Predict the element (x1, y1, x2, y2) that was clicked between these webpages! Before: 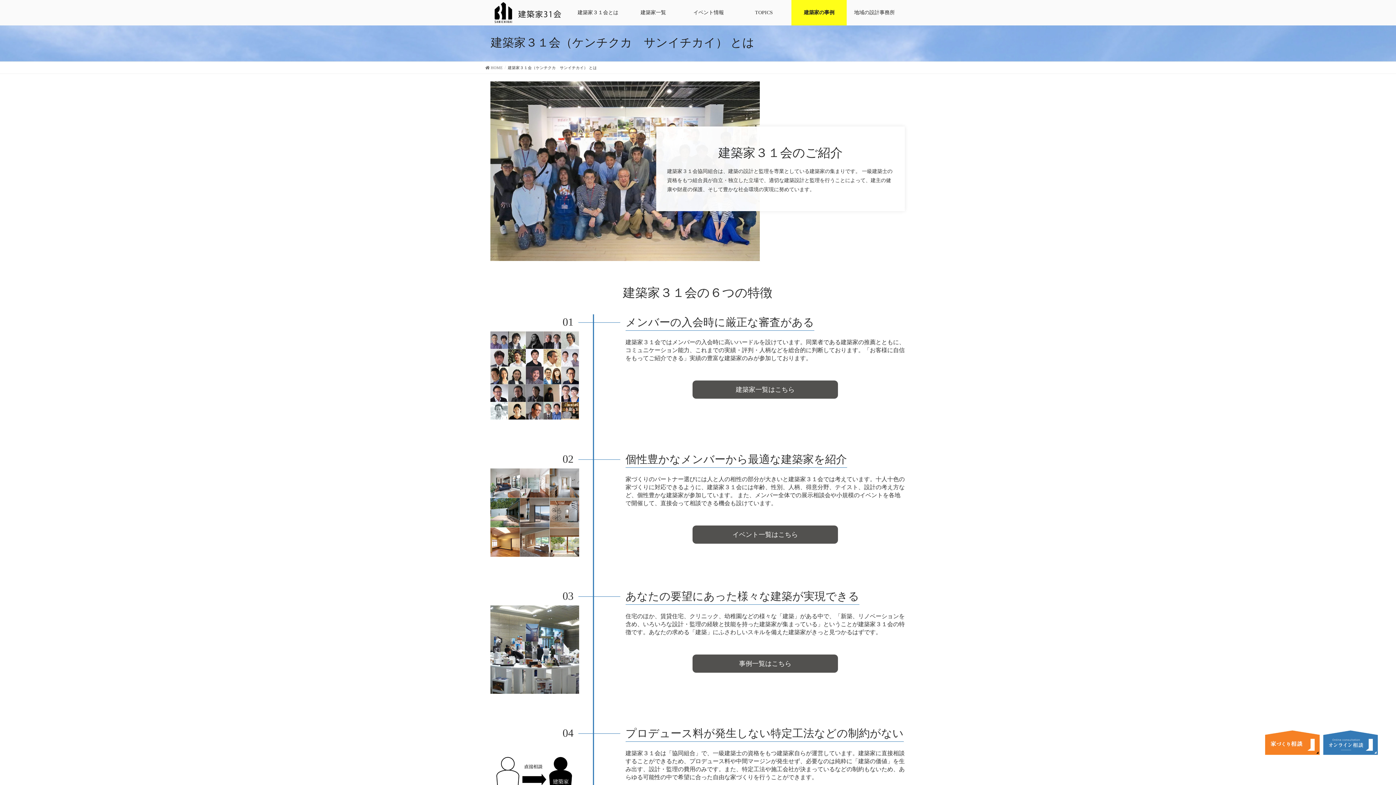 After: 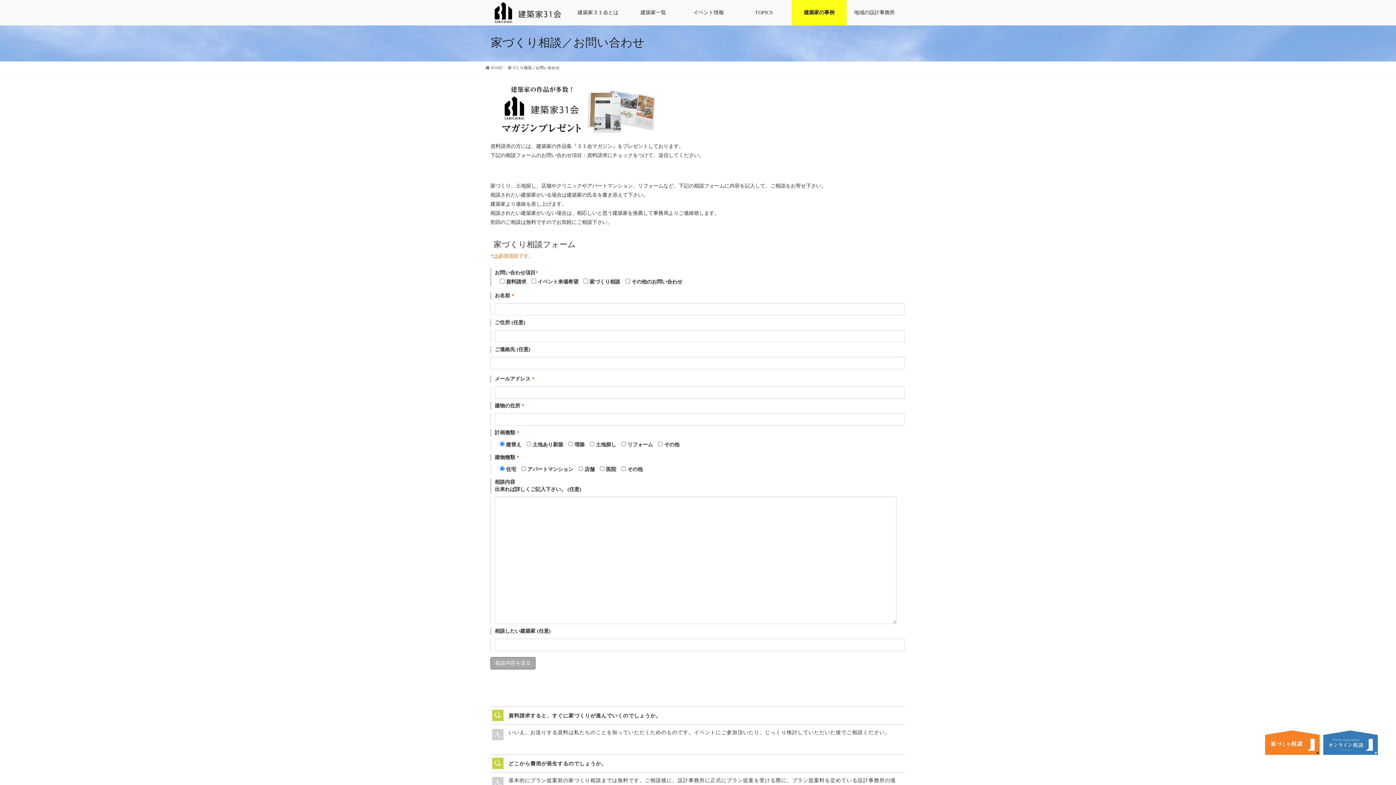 Action: bbox: (1265, 730, 1320, 755)